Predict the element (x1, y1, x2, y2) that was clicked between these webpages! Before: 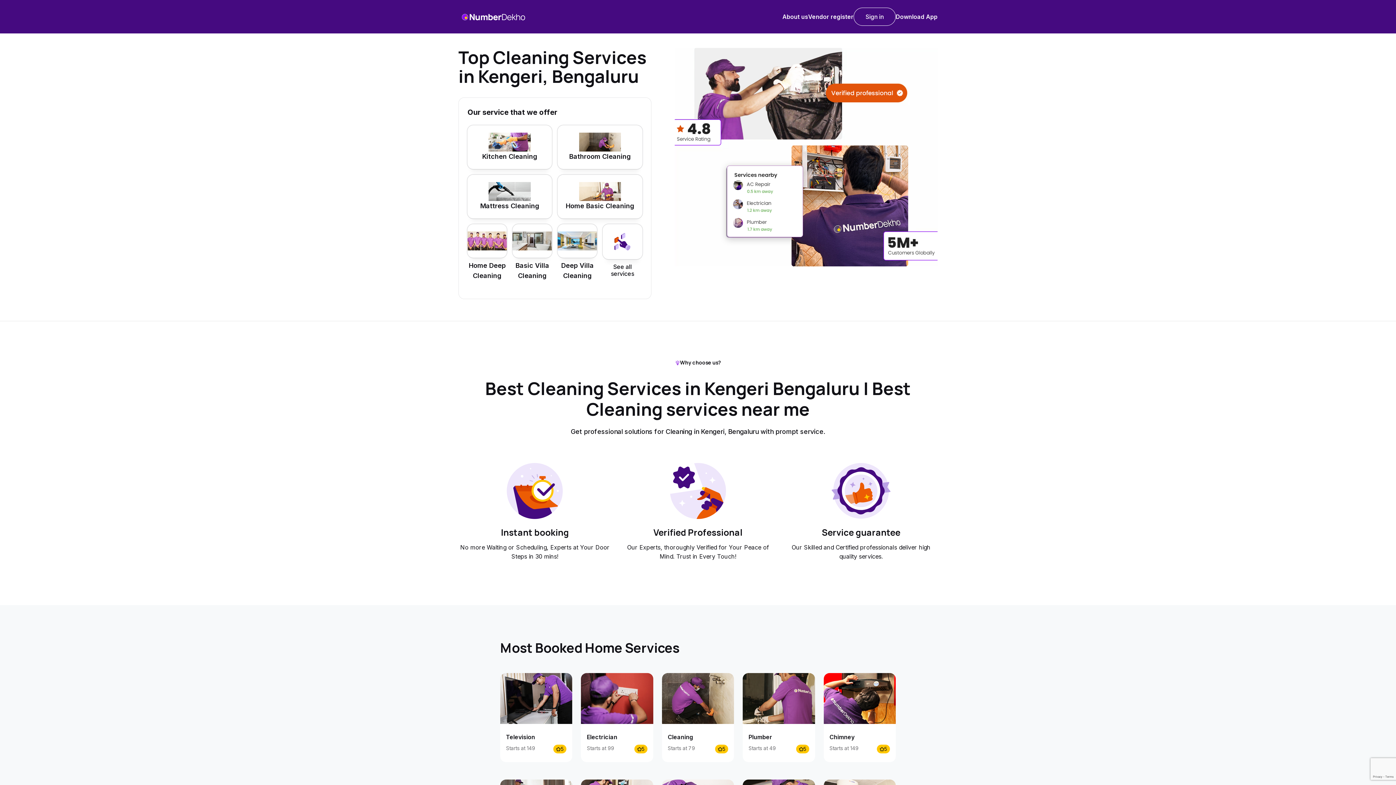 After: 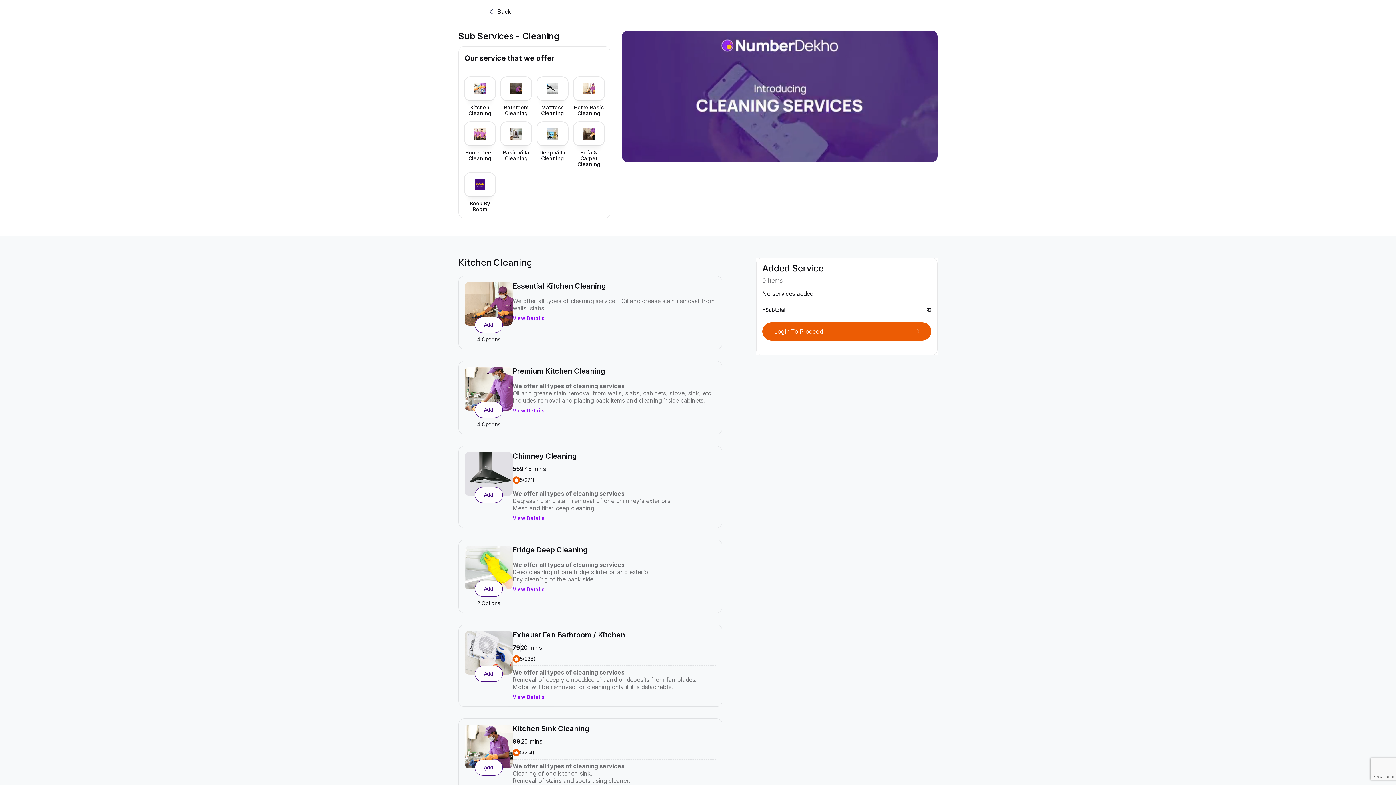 Action: label: Mattress Cleaning bbox: (467, 174, 552, 218)